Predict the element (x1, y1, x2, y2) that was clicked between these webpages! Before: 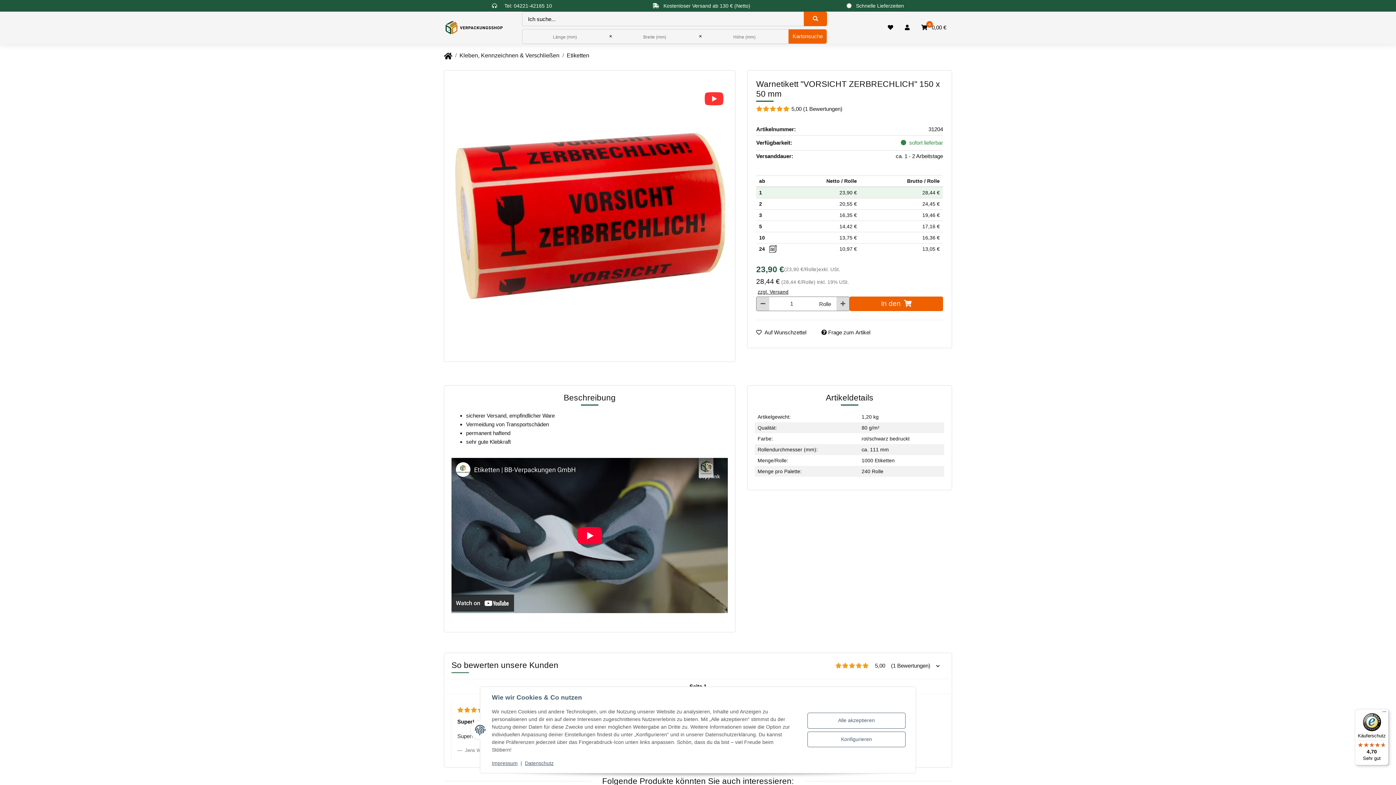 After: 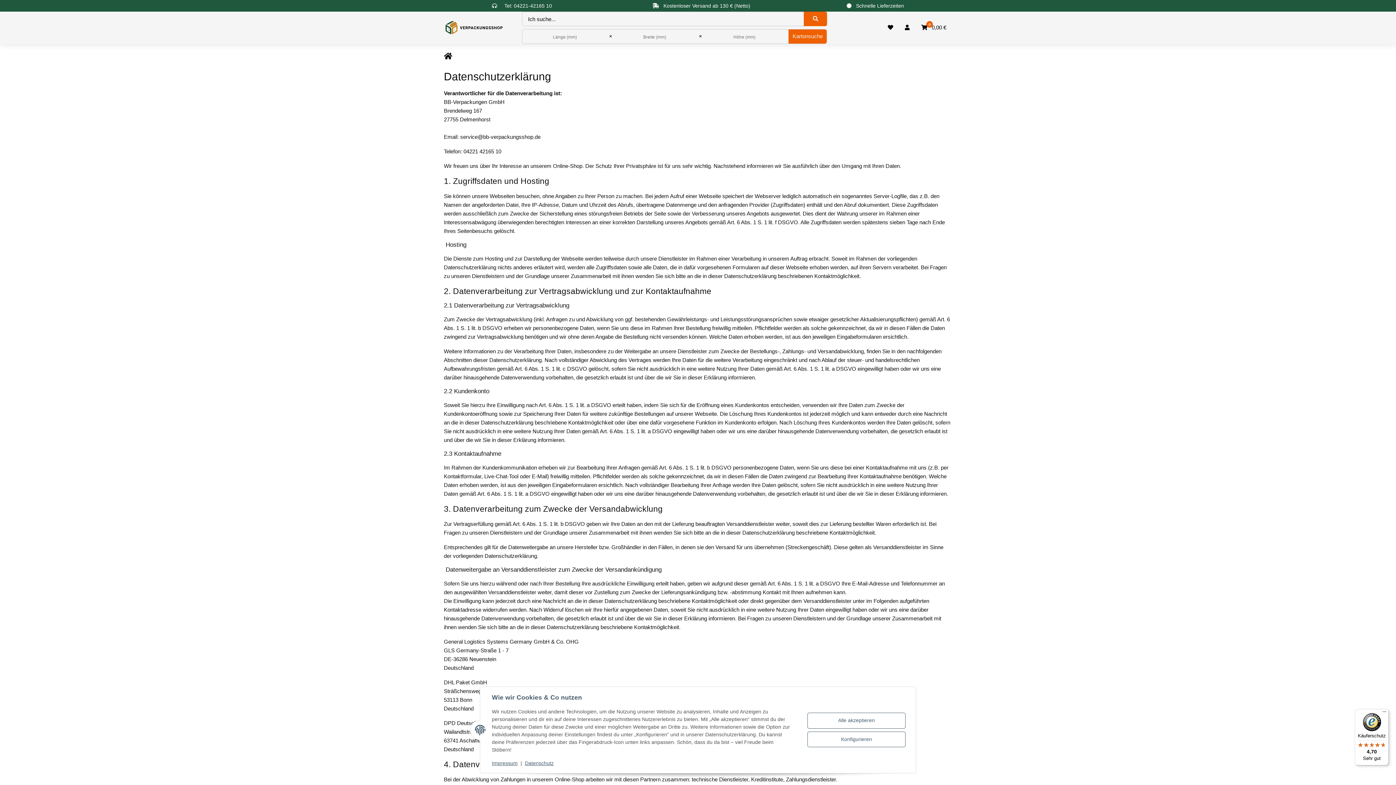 Action: bbox: (525, 760, 553, 766) label: Datenschutz